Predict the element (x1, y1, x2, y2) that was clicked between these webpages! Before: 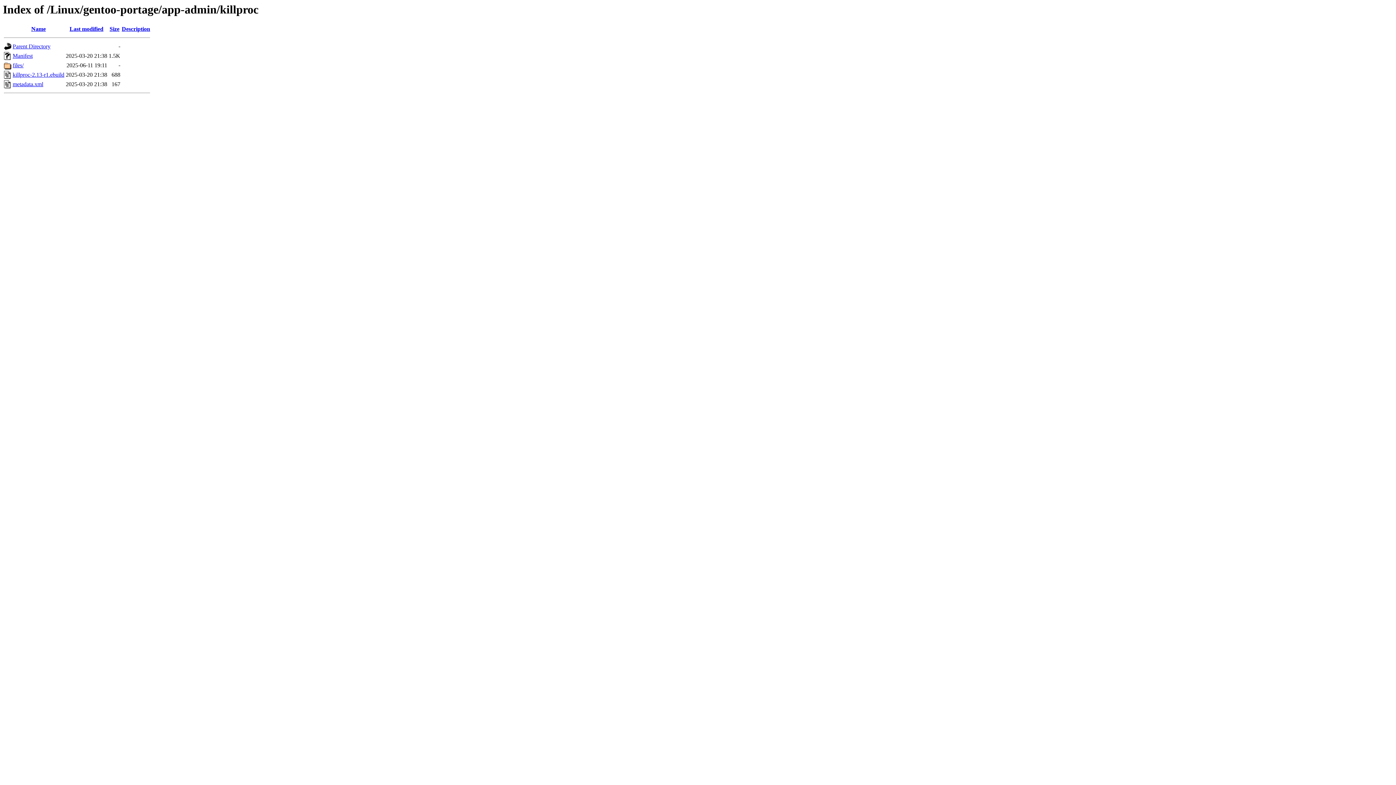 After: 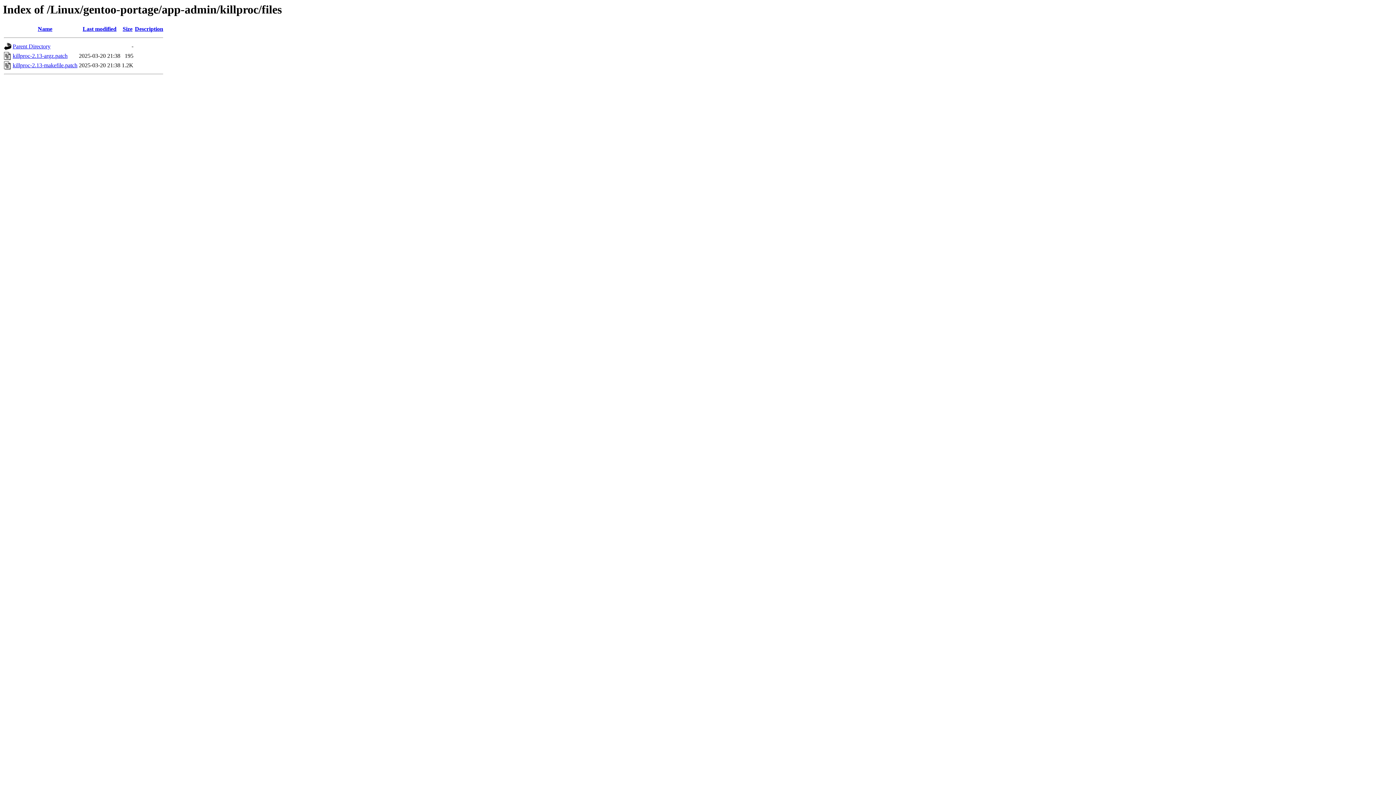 Action: label: files/ bbox: (12, 62, 23, 68)